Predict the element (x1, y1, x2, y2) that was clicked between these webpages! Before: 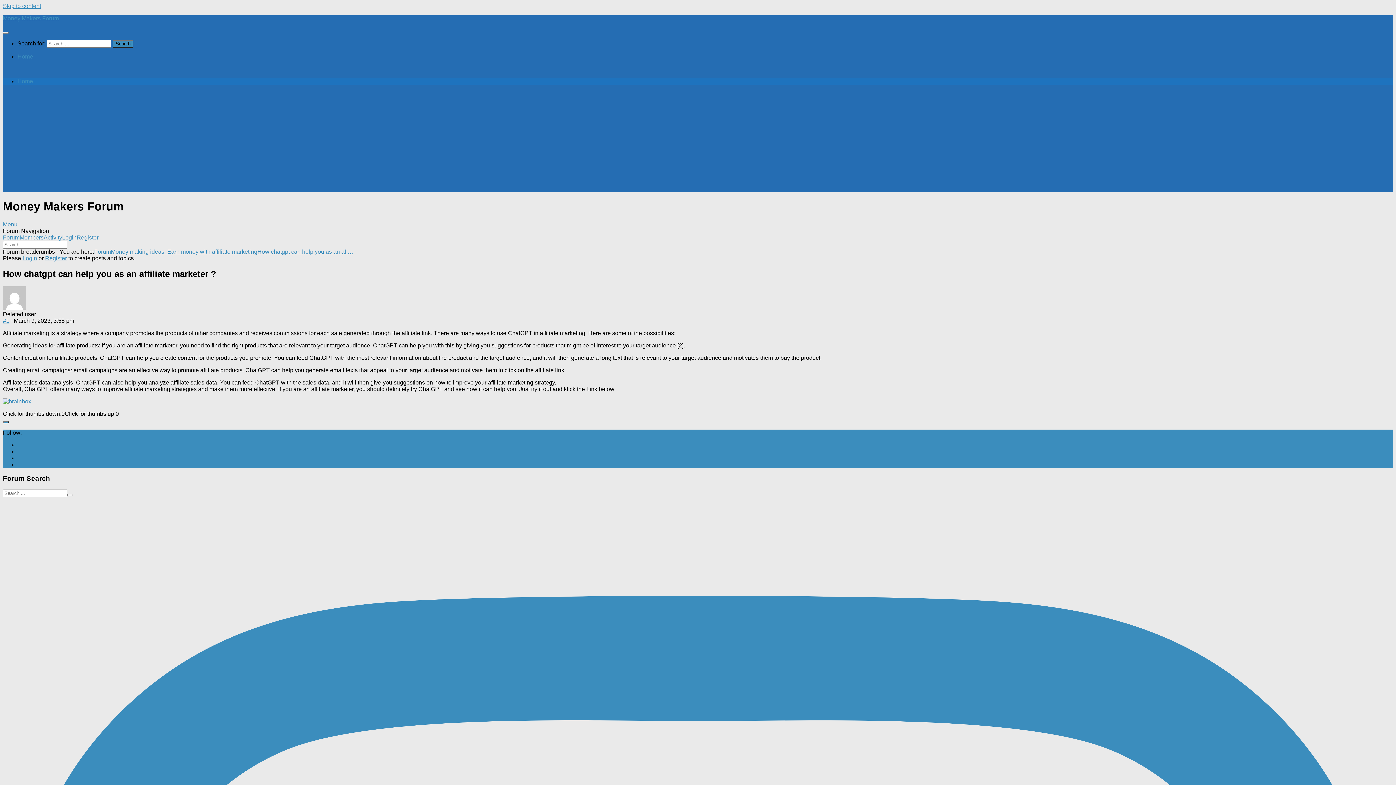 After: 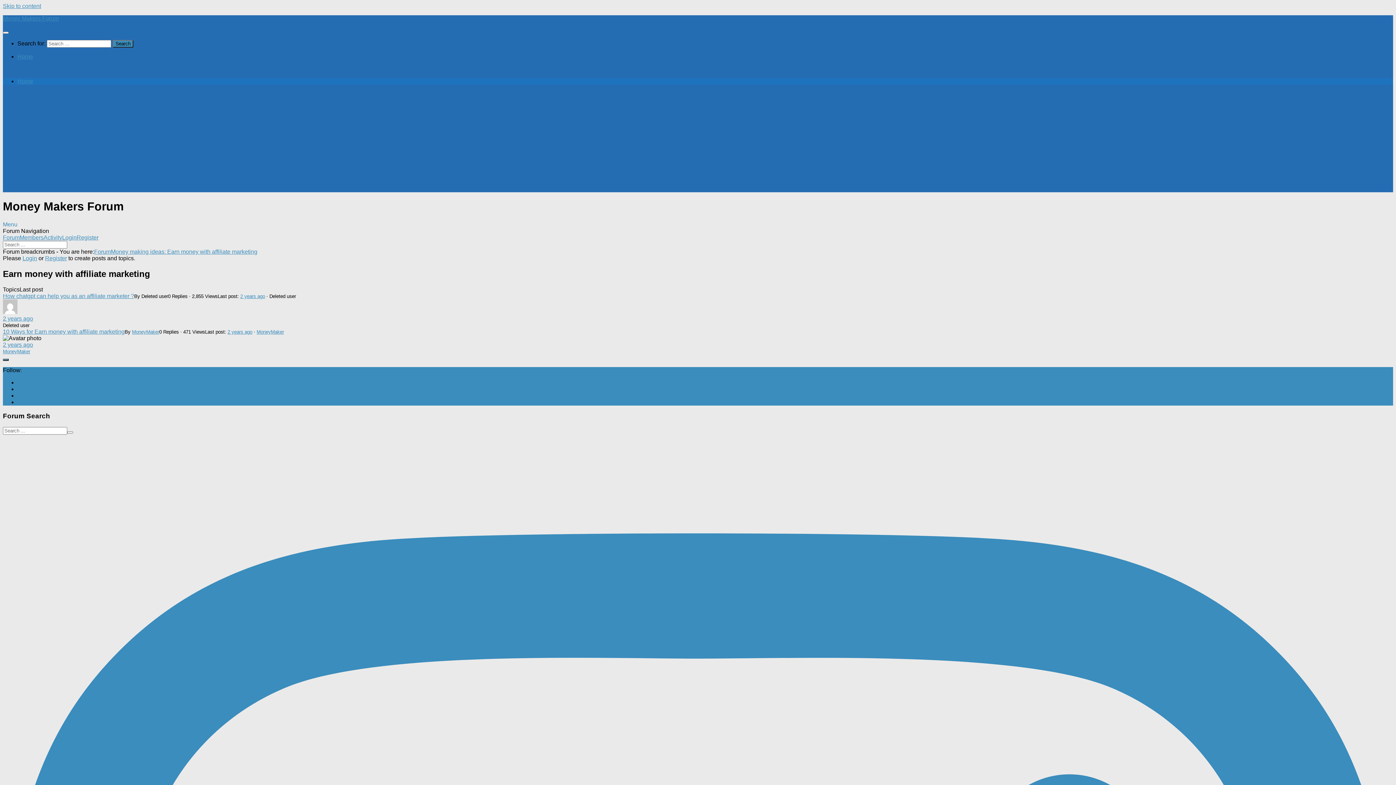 Action: label: Money making ideas: Earn money with affiliate marketing bbox: (110, 248, 257, 254)